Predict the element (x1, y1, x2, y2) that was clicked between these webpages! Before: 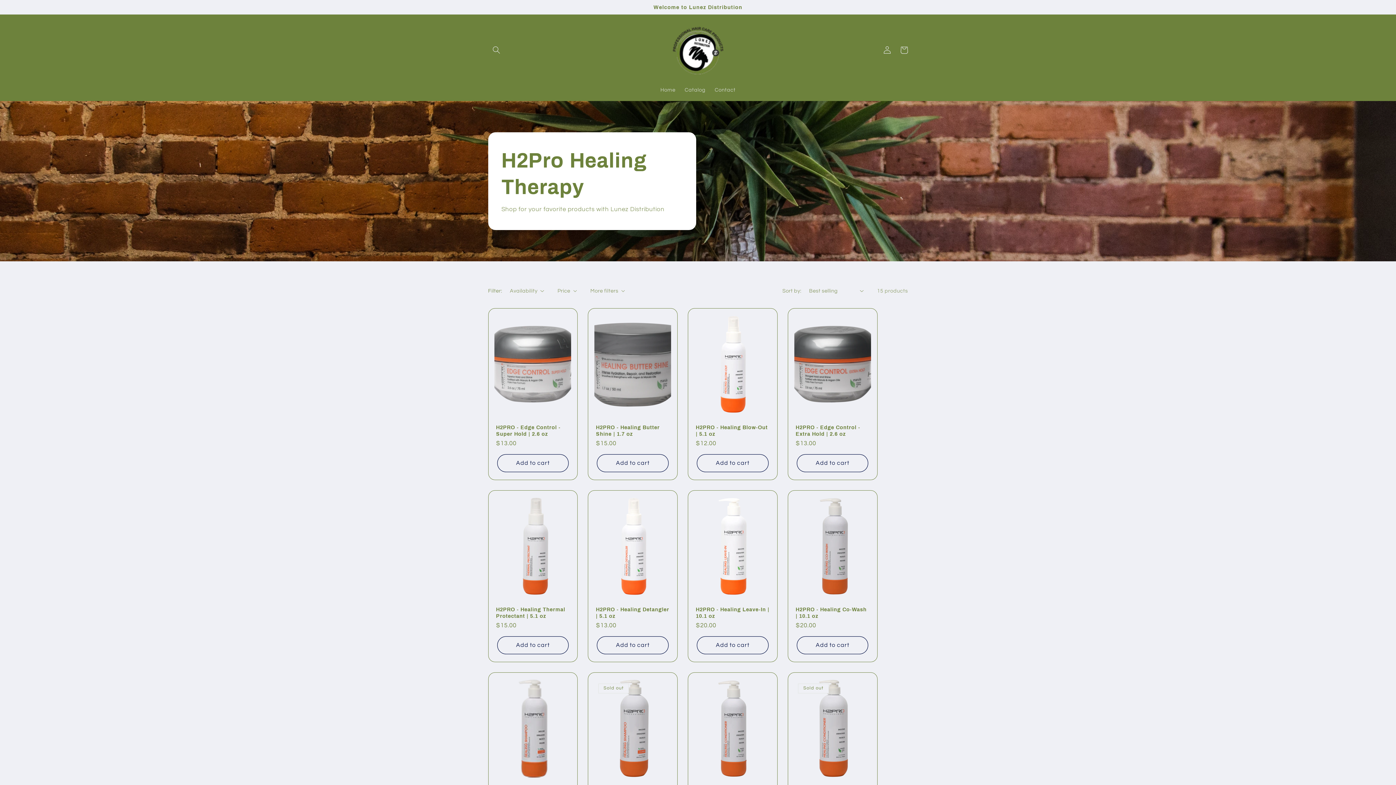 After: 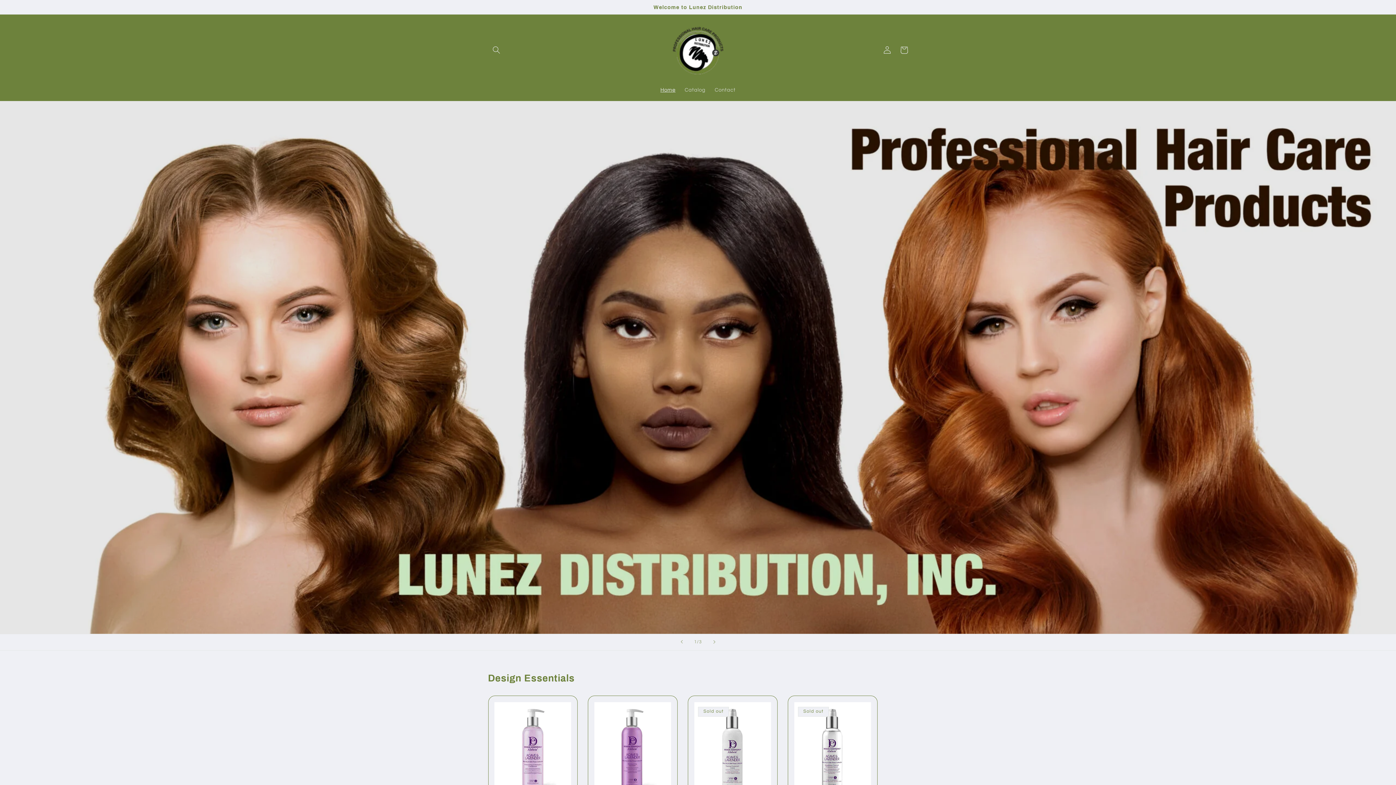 Action: bbox: (656, 82, 680, 98) label: Home